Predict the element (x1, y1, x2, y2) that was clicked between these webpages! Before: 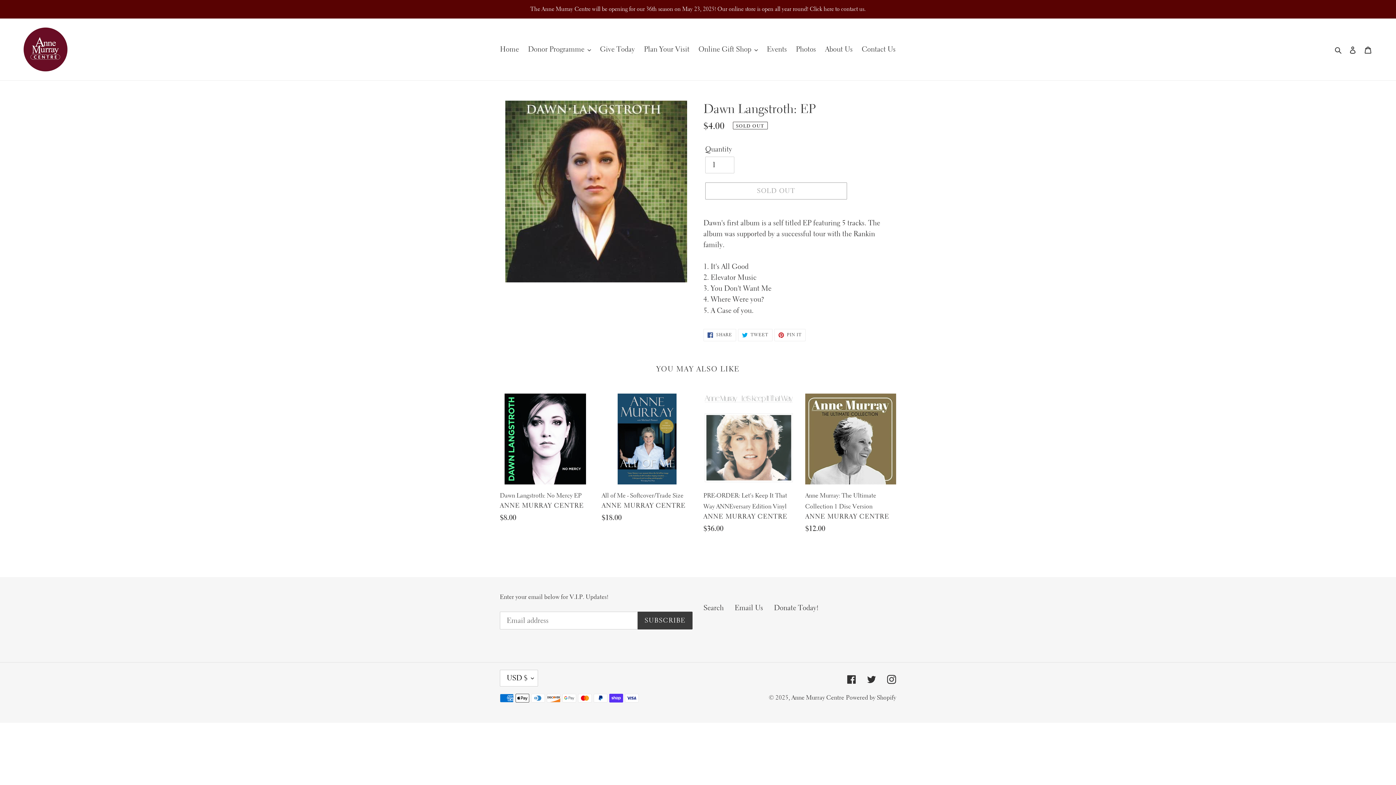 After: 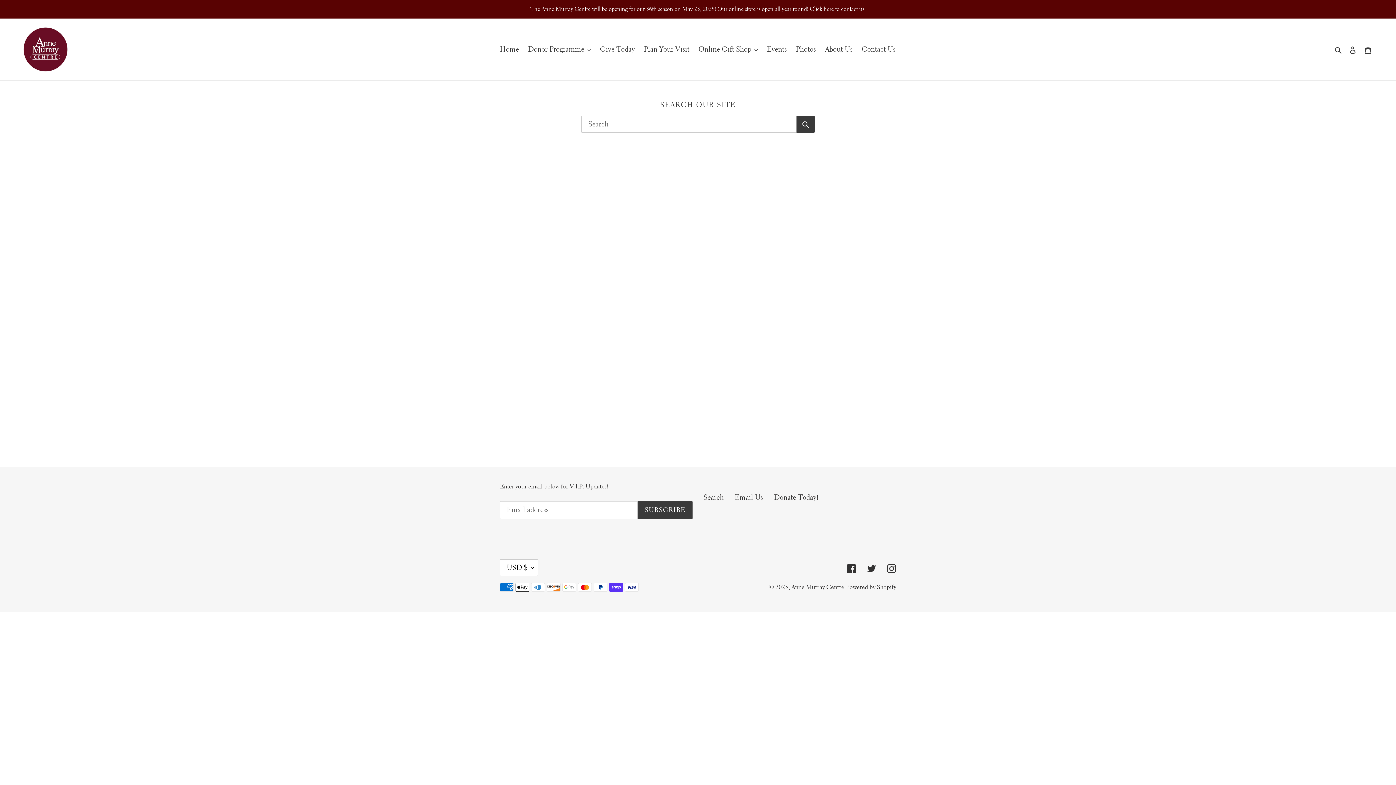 Action: bbox: (703, 603, 724, 612) label: Search